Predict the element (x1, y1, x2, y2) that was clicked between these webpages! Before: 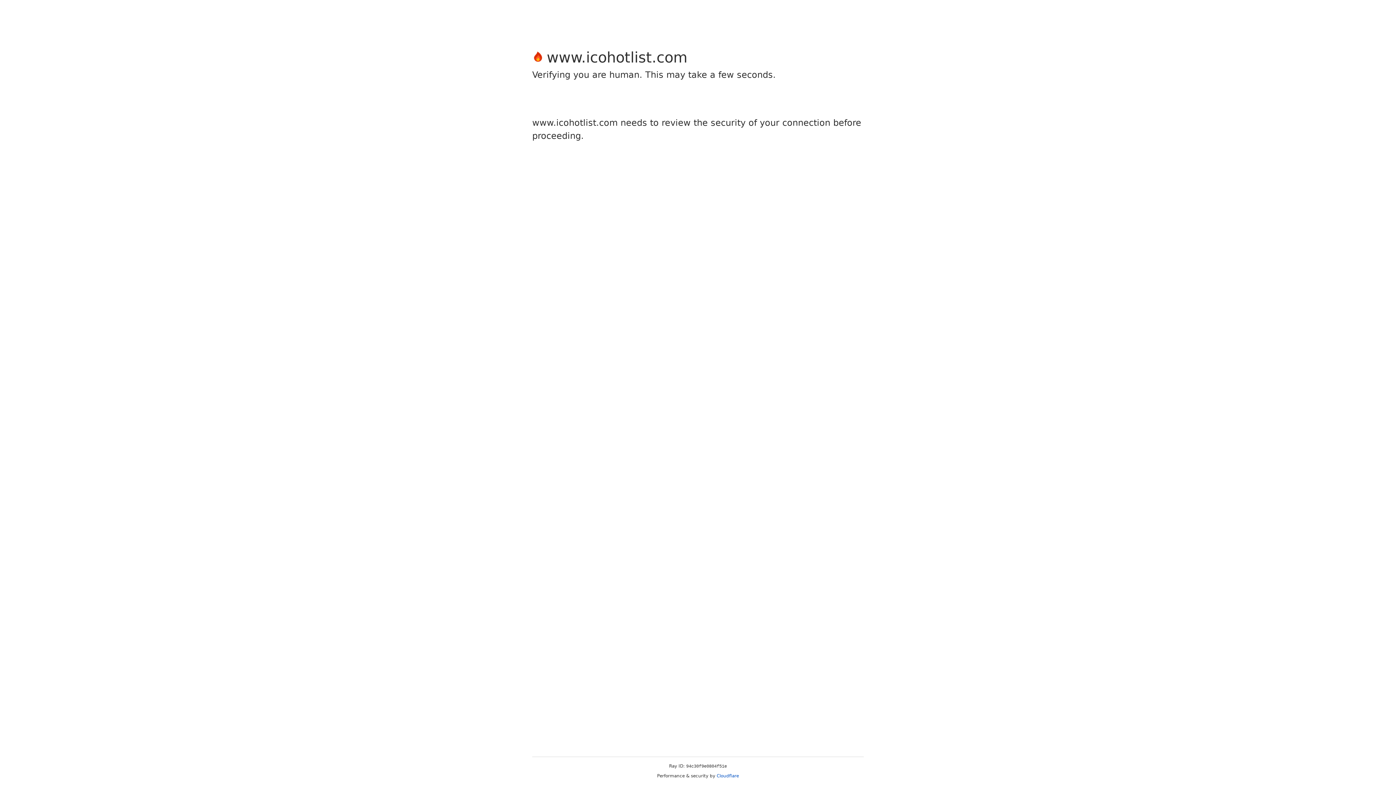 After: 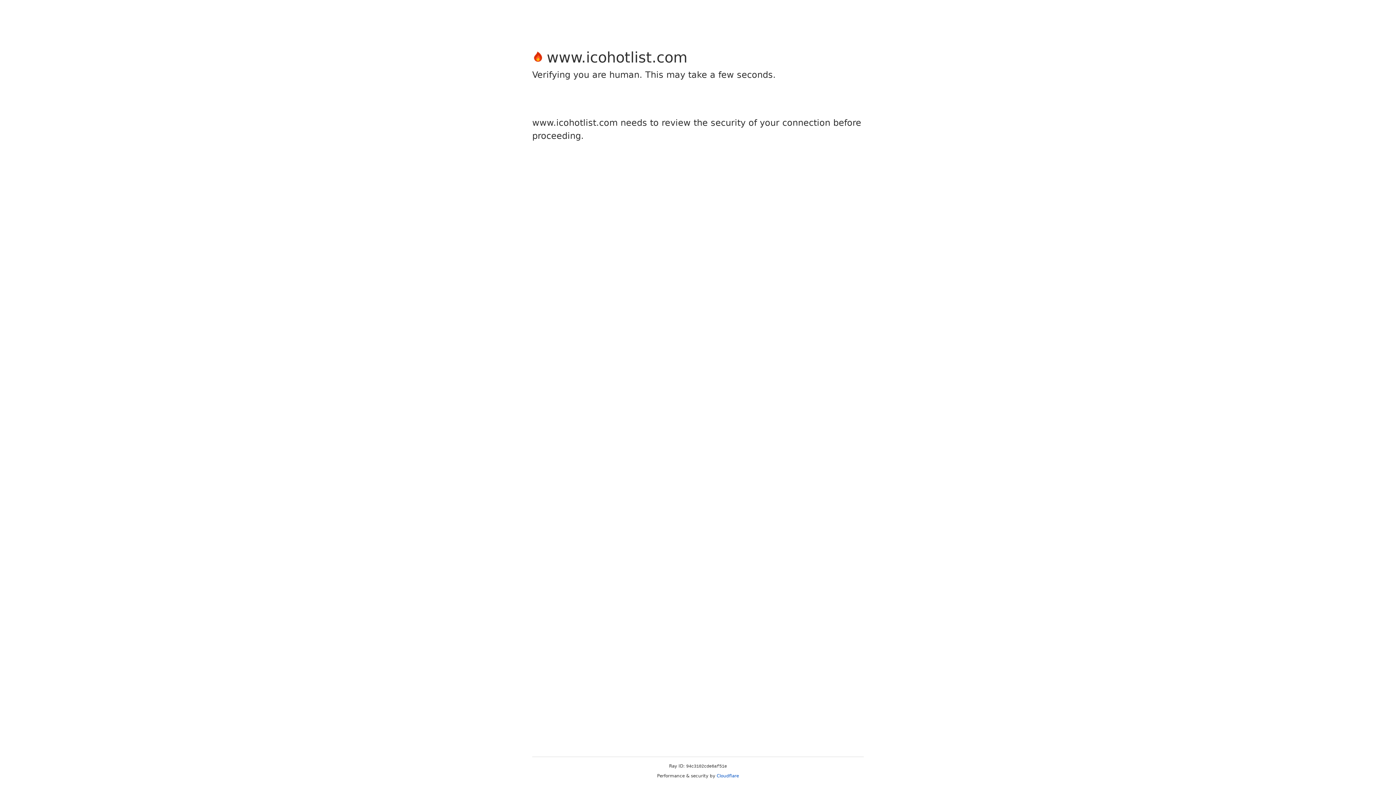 Action: label: Cloudflare bbox: (716, 773, 739, 778)